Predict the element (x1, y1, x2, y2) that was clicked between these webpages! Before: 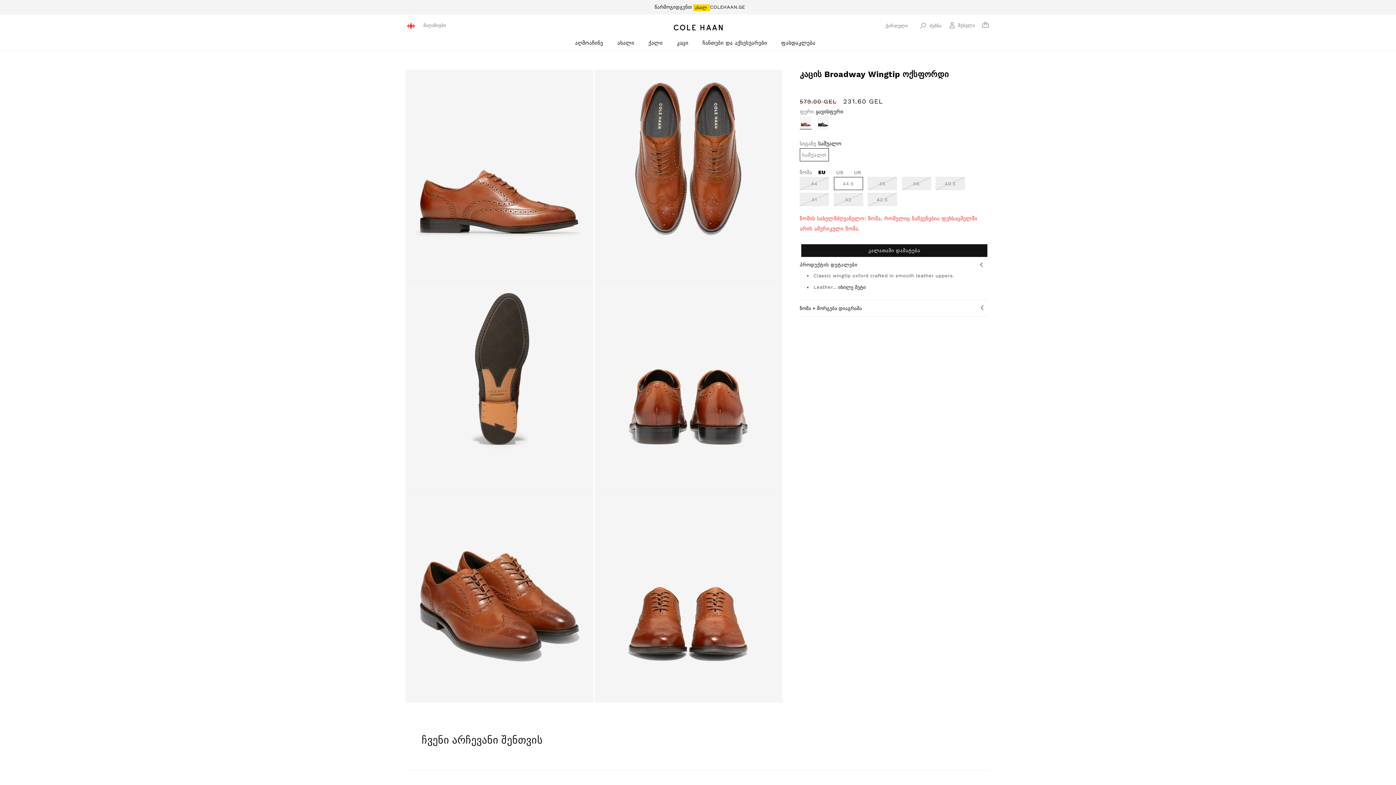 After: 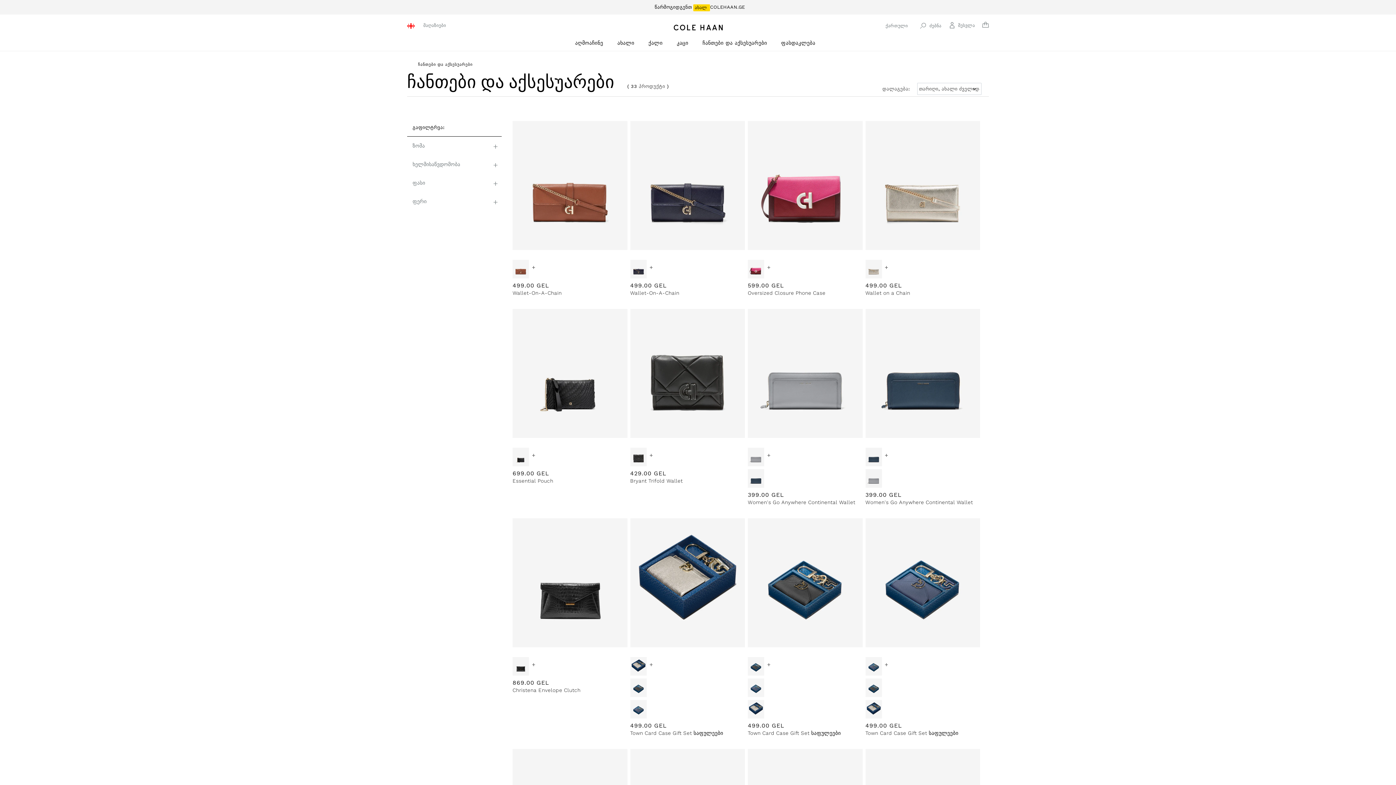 Action: label: ჩანთები და აქსესუარები bbox: (698, 34, 777, 50)